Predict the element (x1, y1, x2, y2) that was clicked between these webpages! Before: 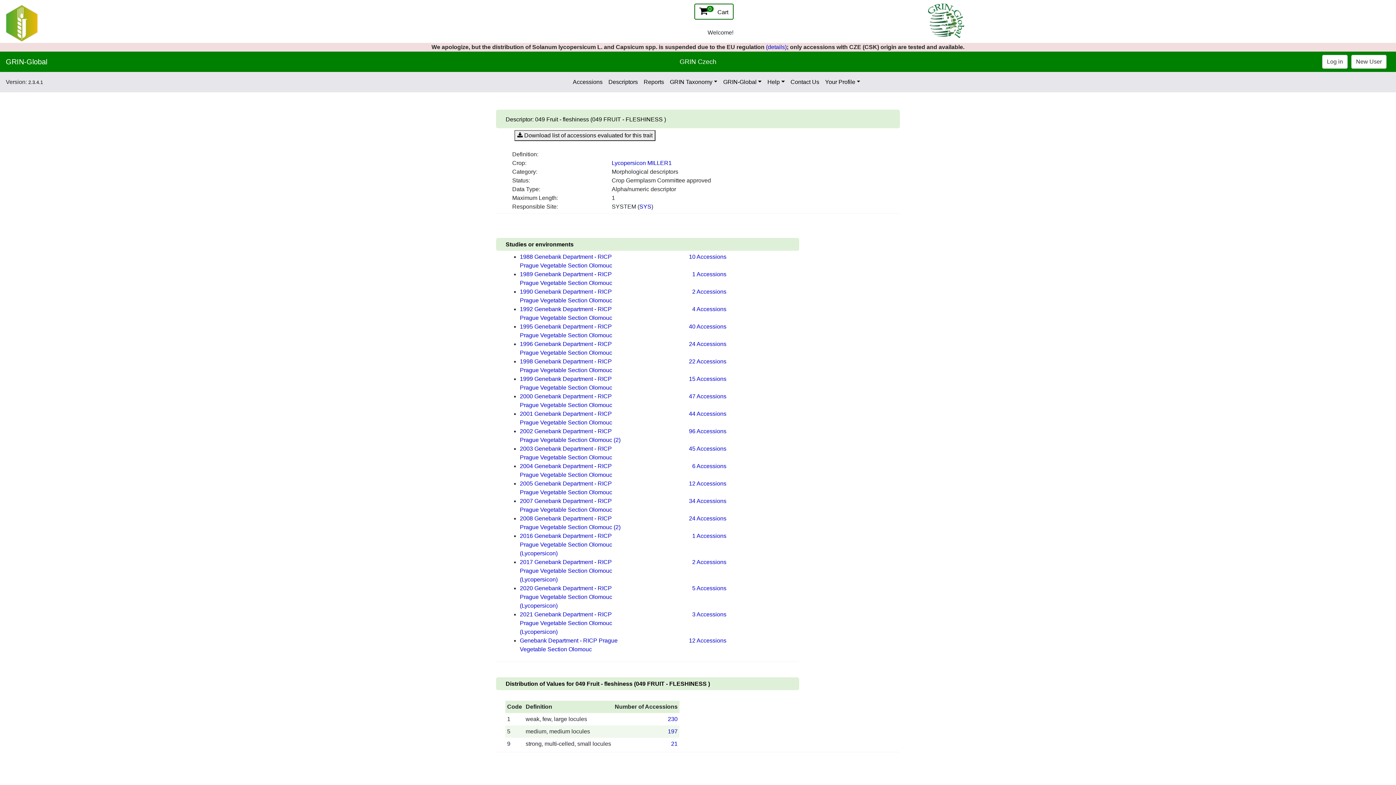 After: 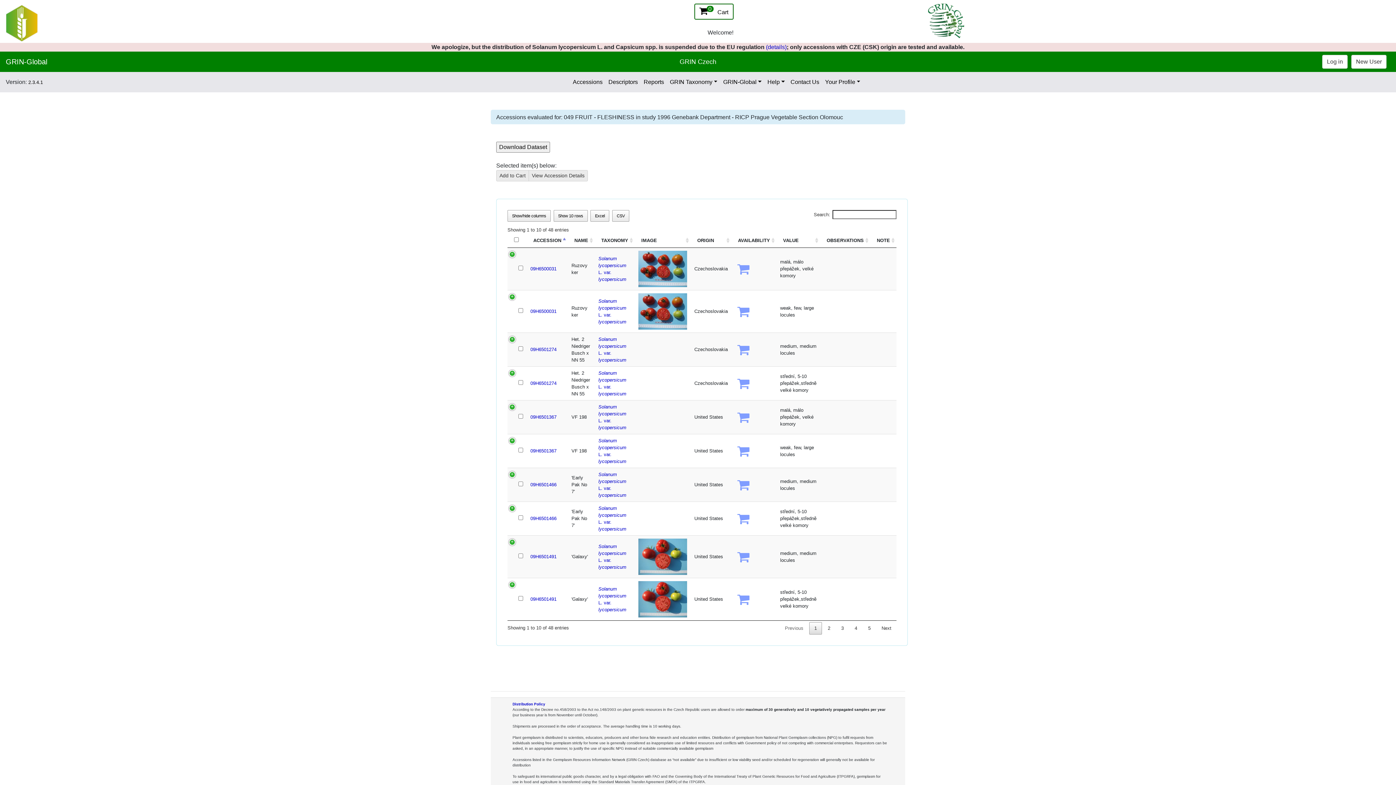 Action: label: 24 Accessions bbox: (689, 341, 726, 347)